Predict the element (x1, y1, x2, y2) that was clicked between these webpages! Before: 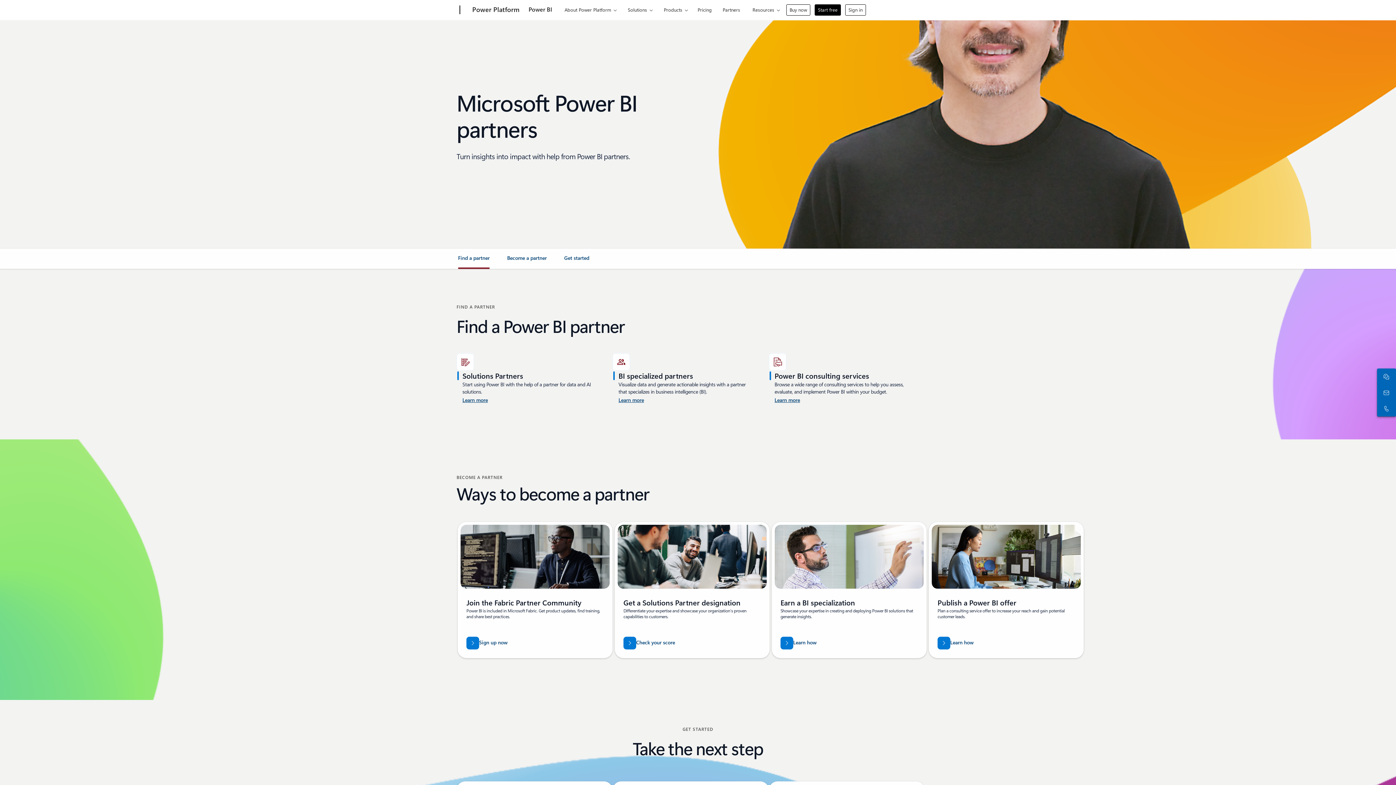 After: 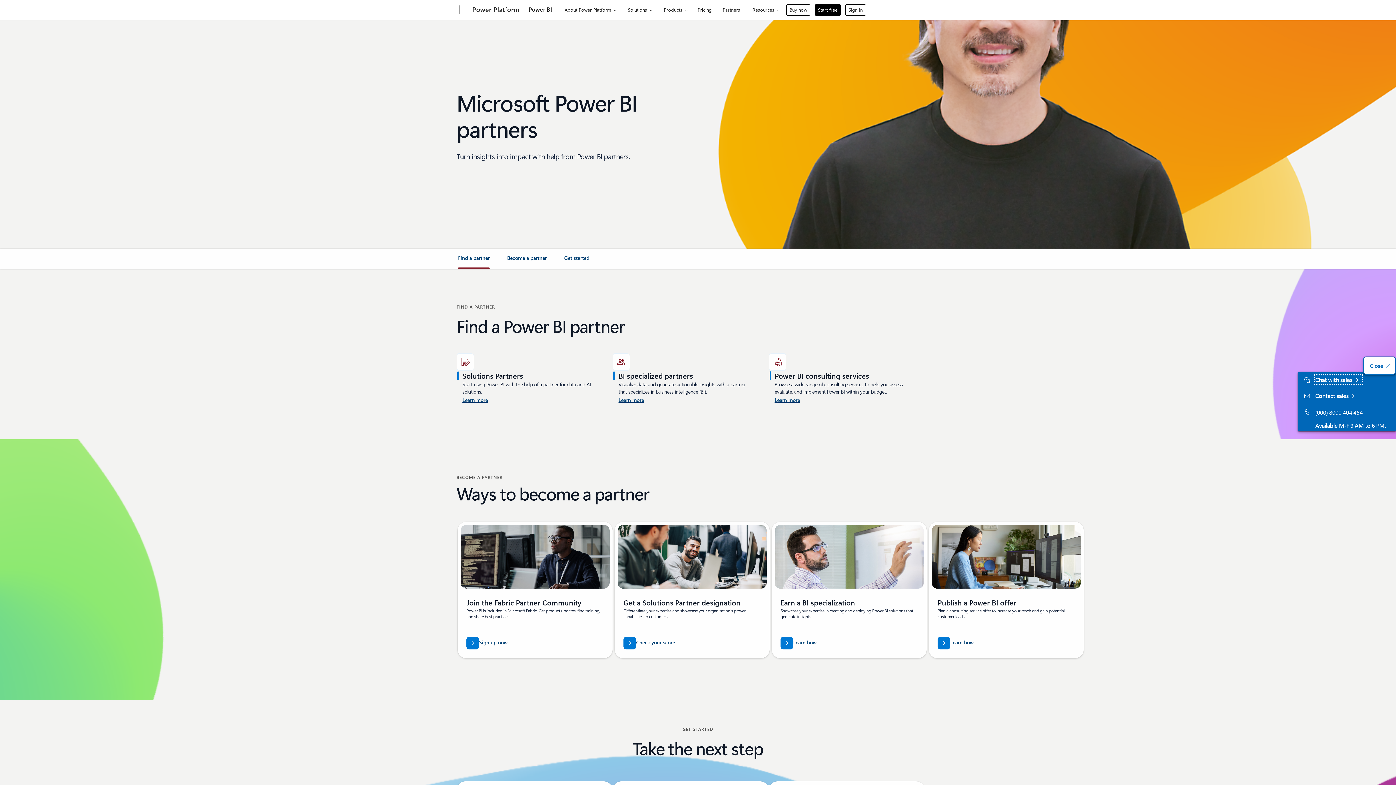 Action: bbox: (1378, 370, 1392, 383) label: Chat with sales